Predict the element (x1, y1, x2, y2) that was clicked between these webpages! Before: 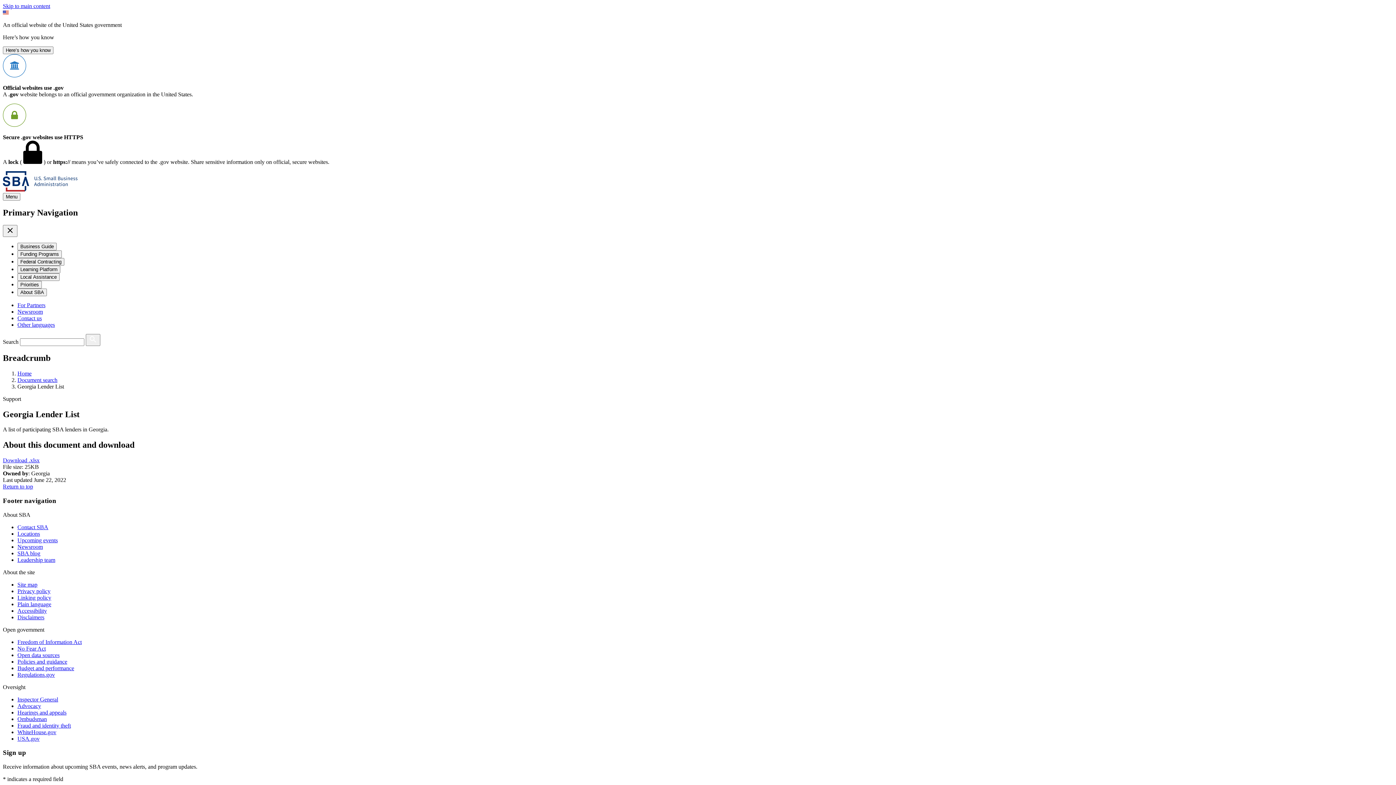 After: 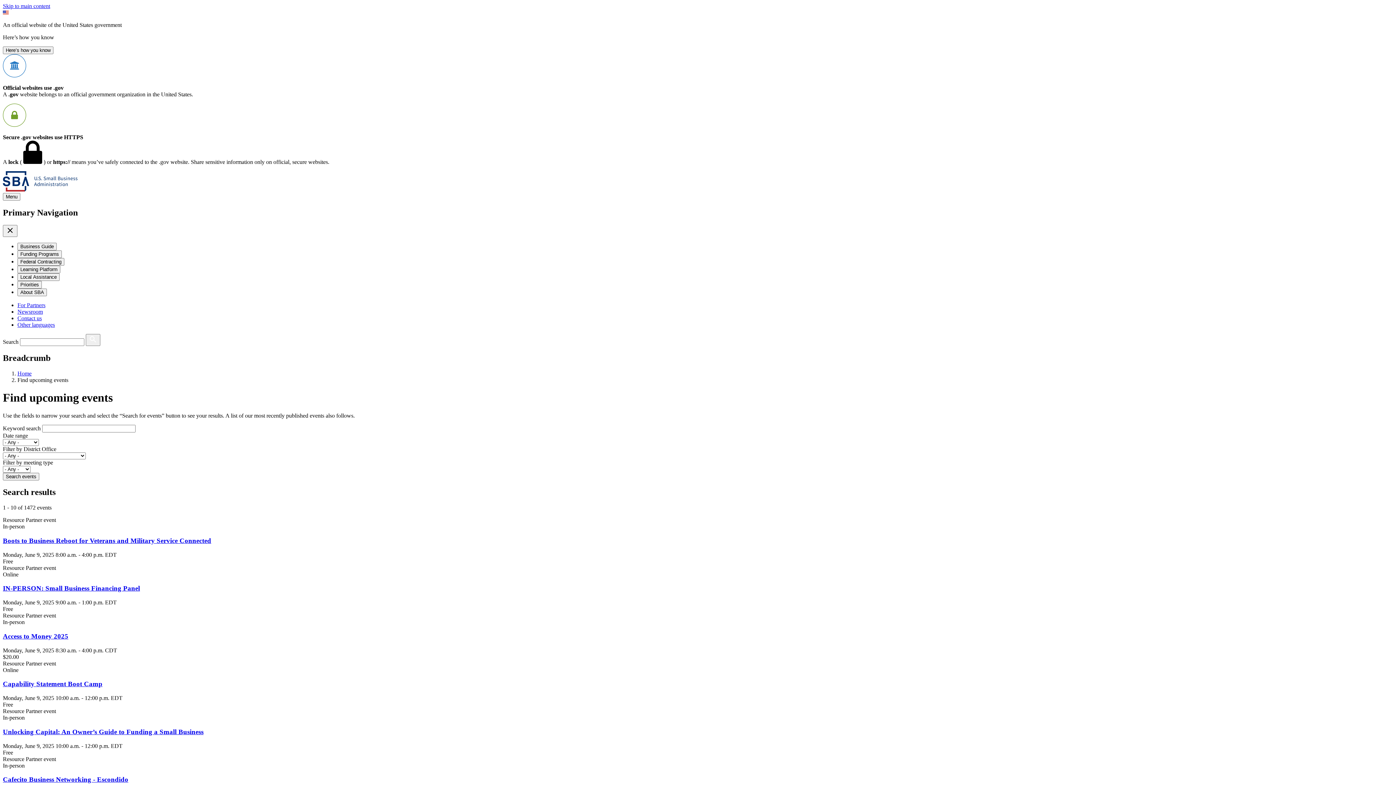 Action: bbox: (17, 537, 57, 543) label: Upcoming events